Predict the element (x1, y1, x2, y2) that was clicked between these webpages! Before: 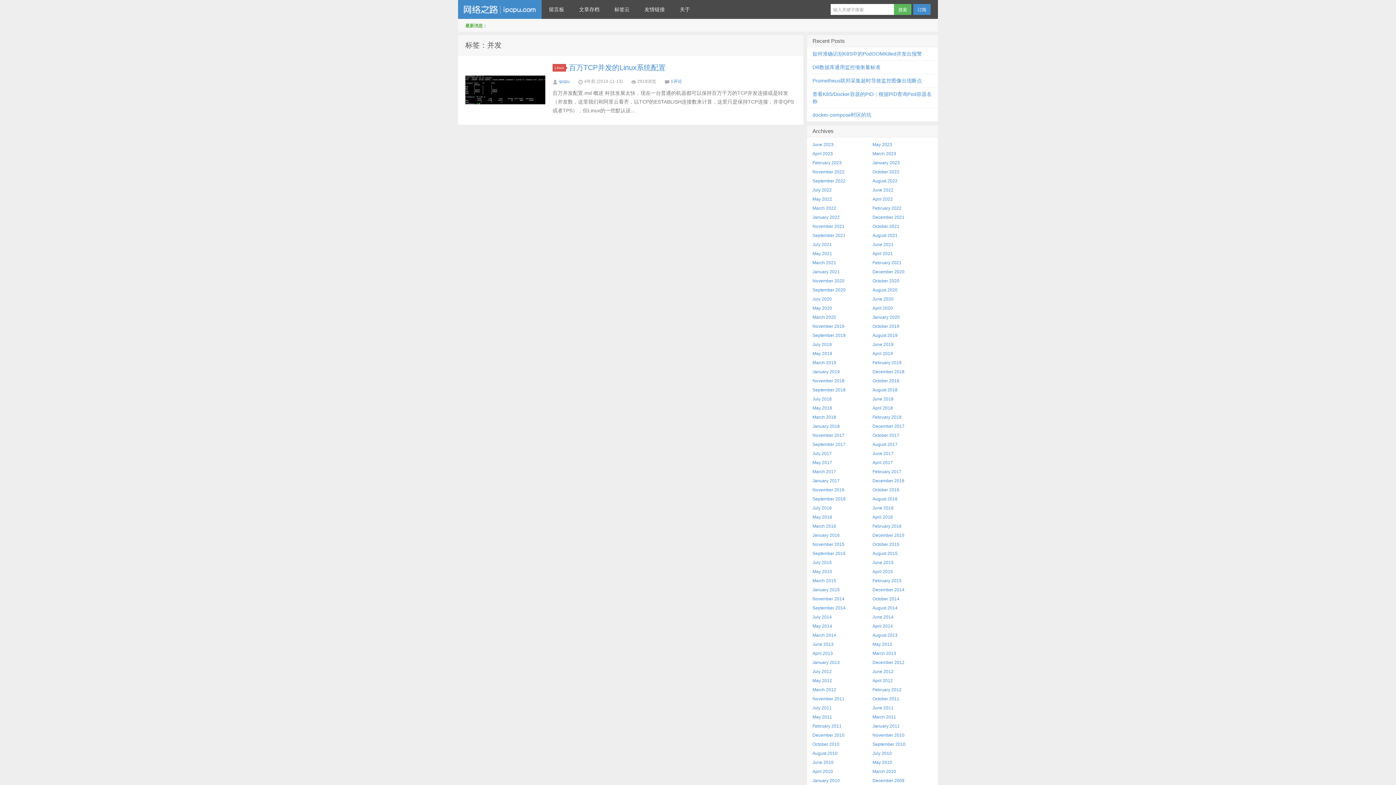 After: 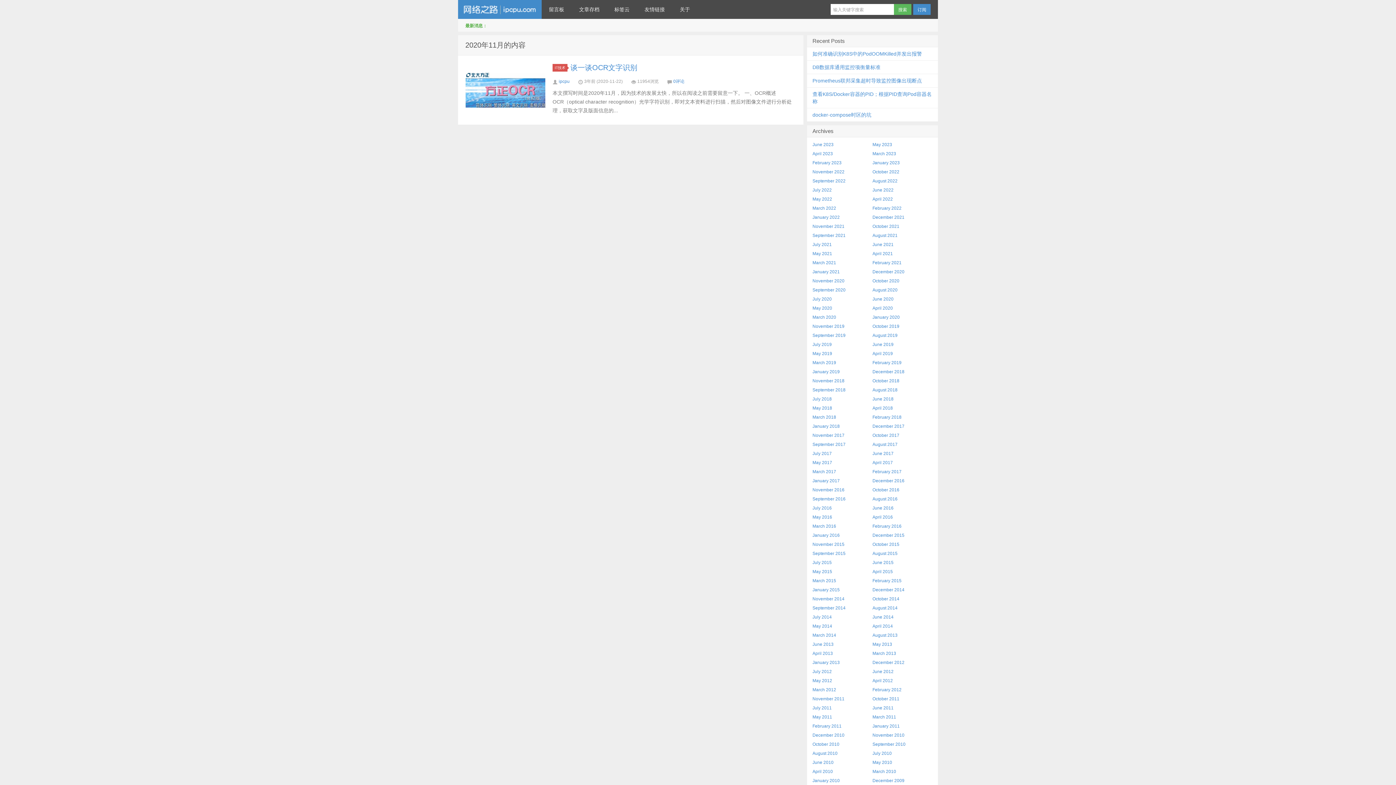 Action: label: November 2020 bbox: (812, 278, 844, 283)